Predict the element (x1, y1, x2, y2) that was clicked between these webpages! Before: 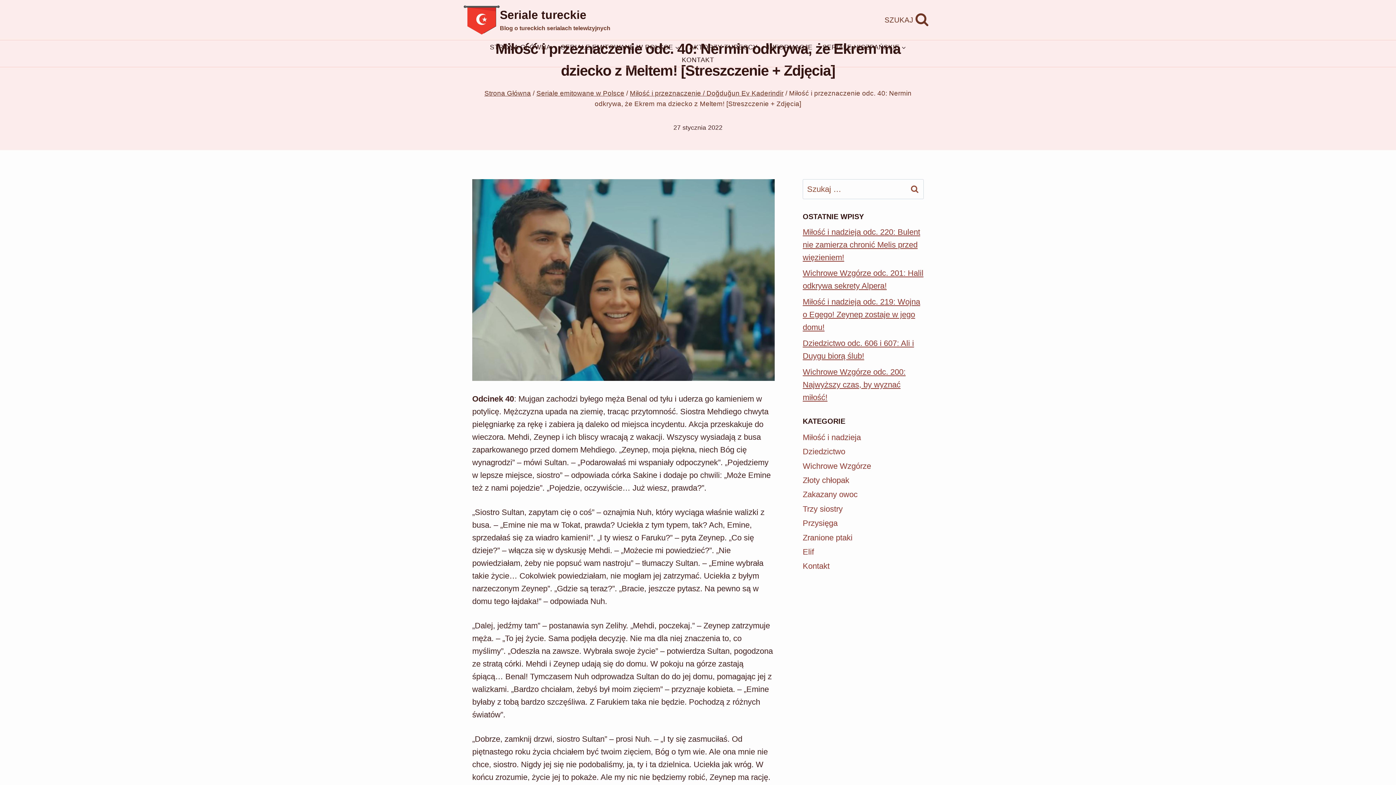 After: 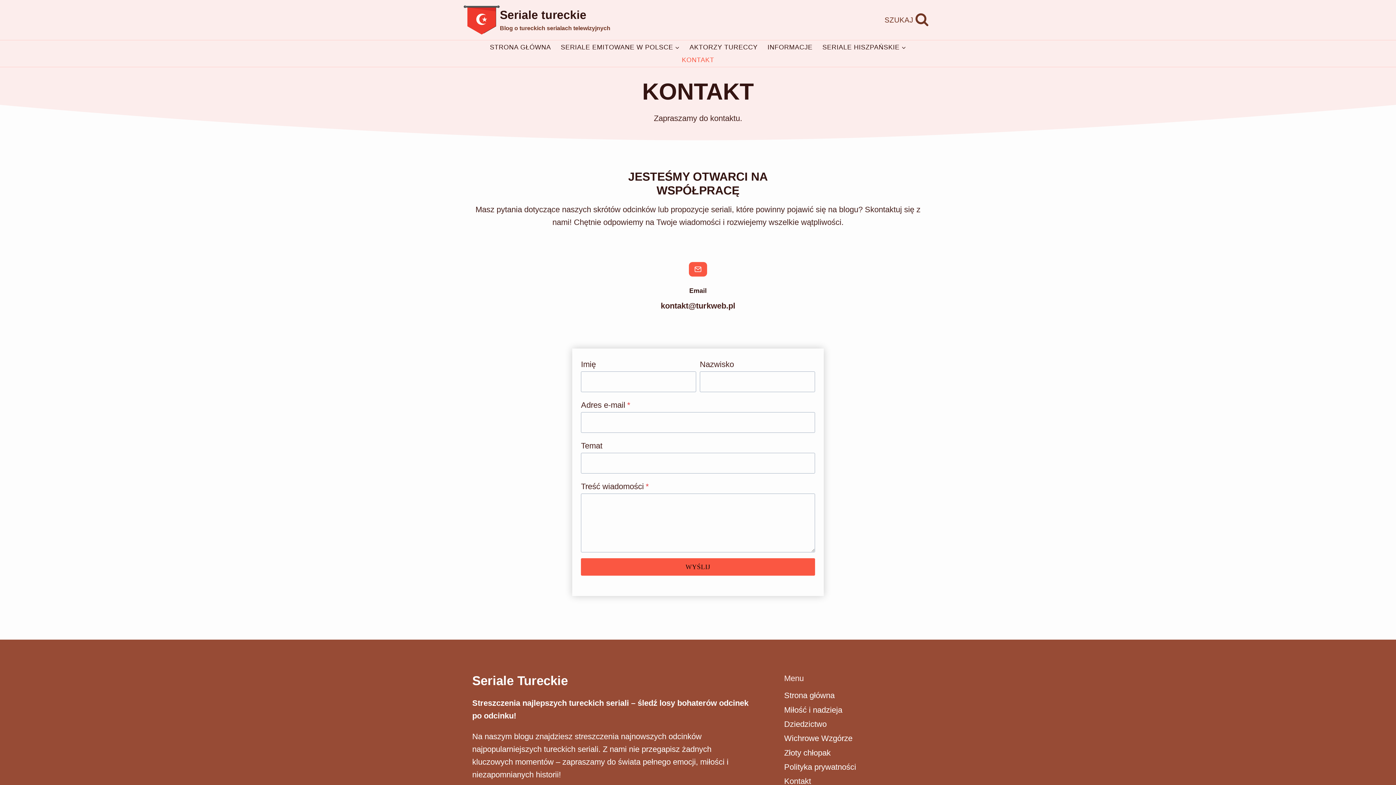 Action: bbox: (677, 53, 719, 66) label: KONTAKT